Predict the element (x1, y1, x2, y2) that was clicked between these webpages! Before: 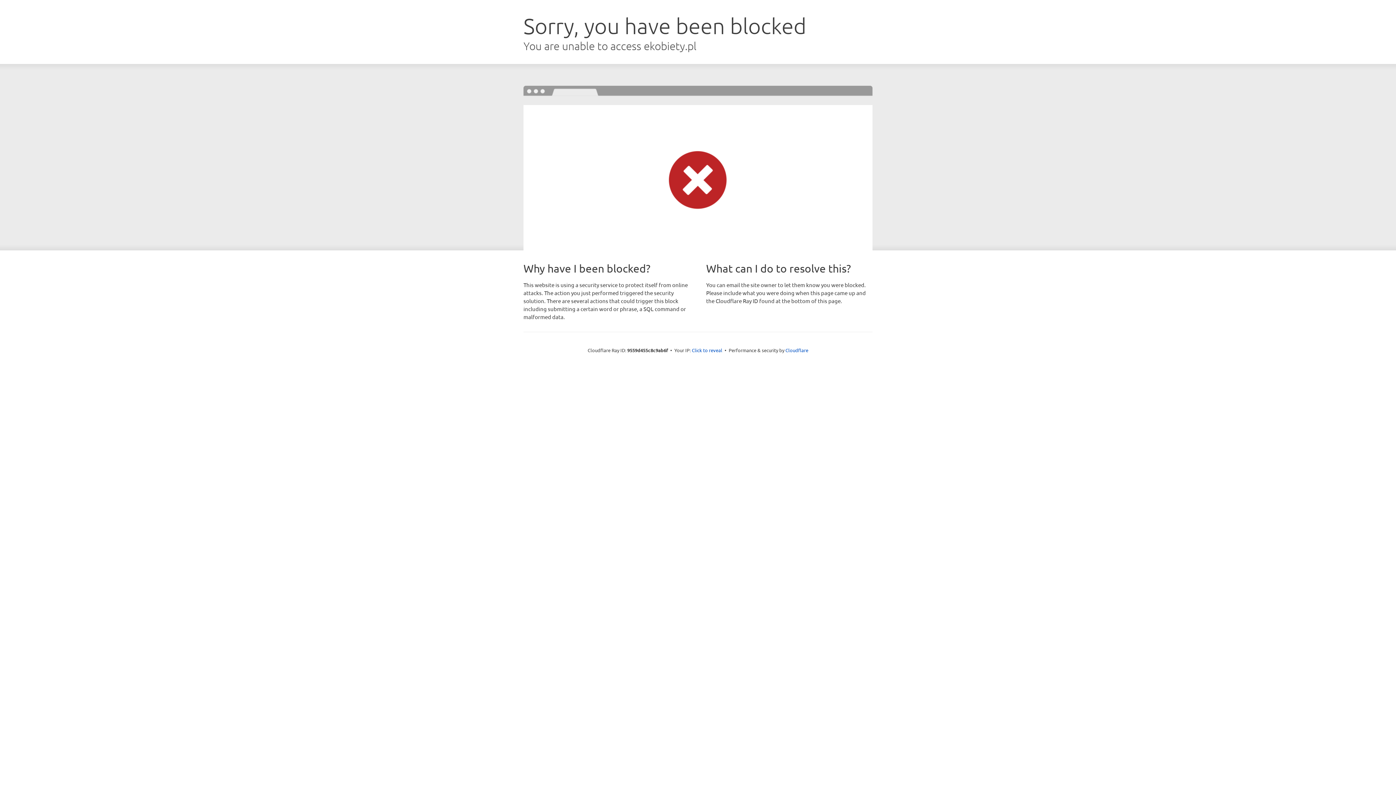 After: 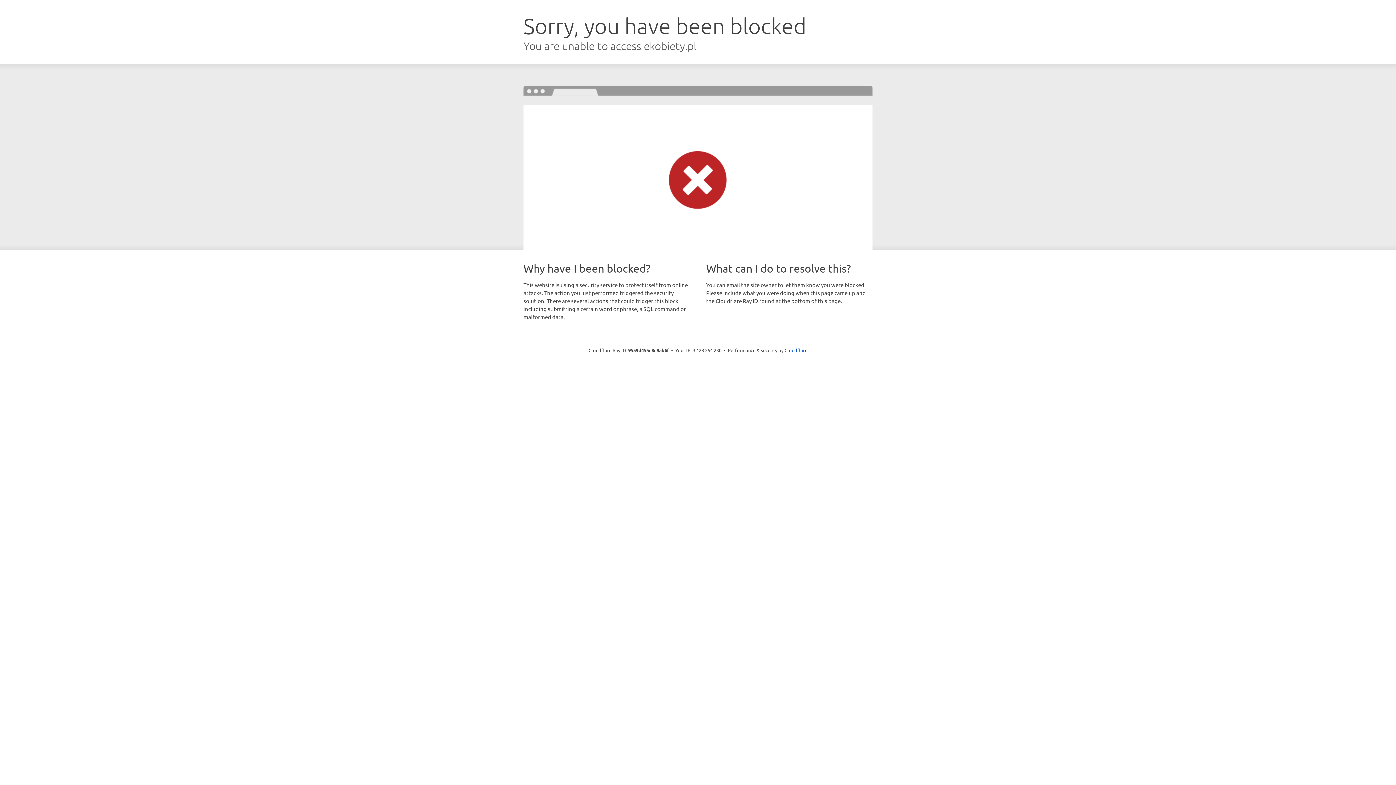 Action: label: Click to reveal bbox: (692, 346, 722, 353)